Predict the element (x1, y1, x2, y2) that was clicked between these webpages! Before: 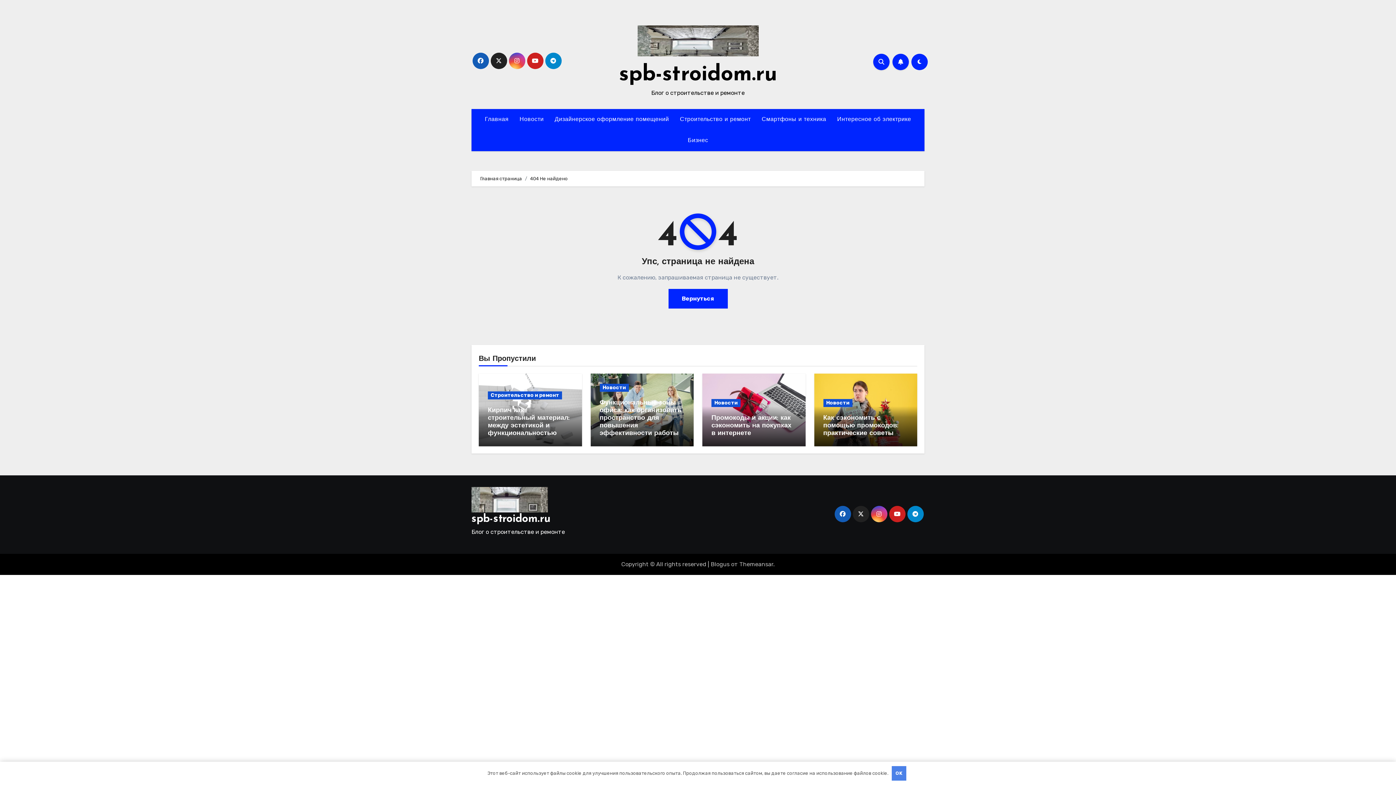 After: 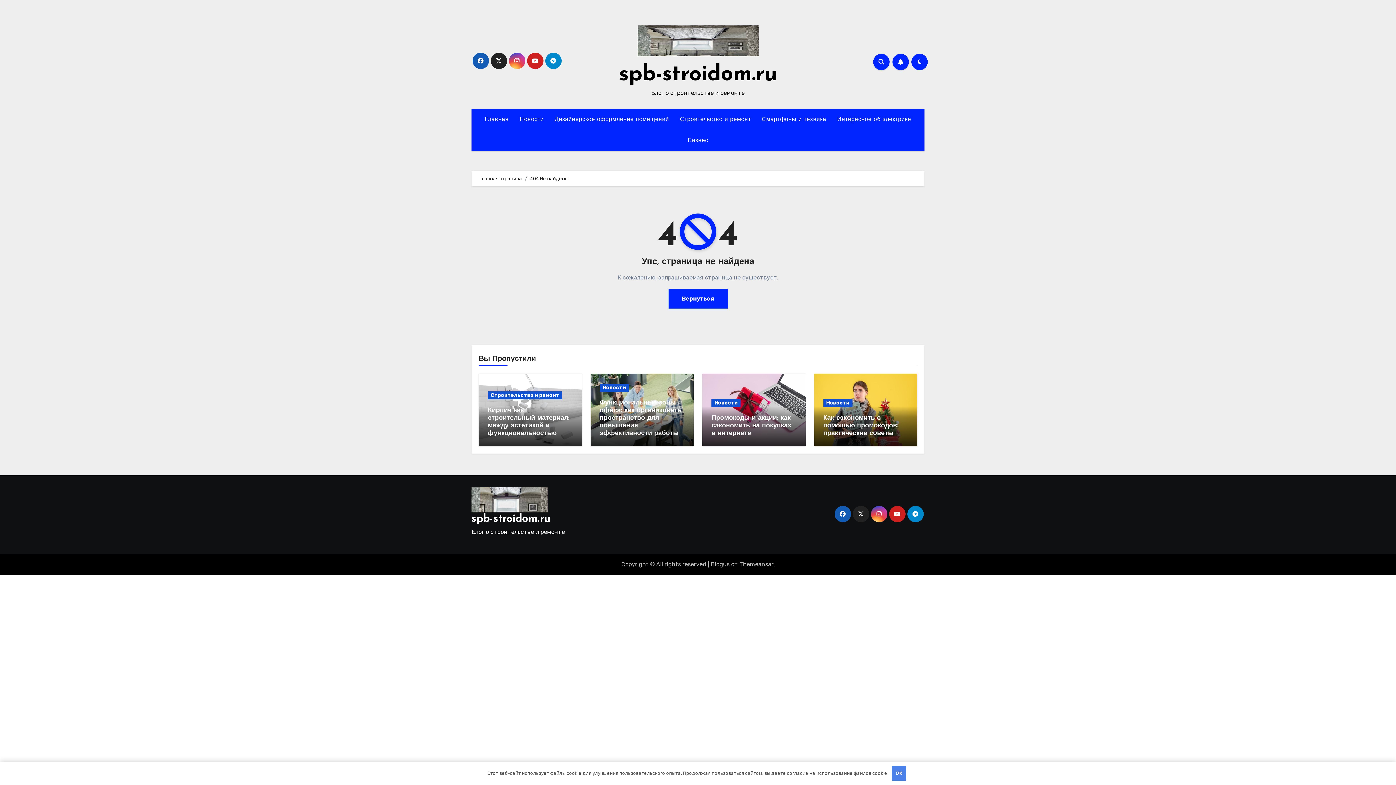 Action: bbox: (710, 561, 729, 568) label: Blogus